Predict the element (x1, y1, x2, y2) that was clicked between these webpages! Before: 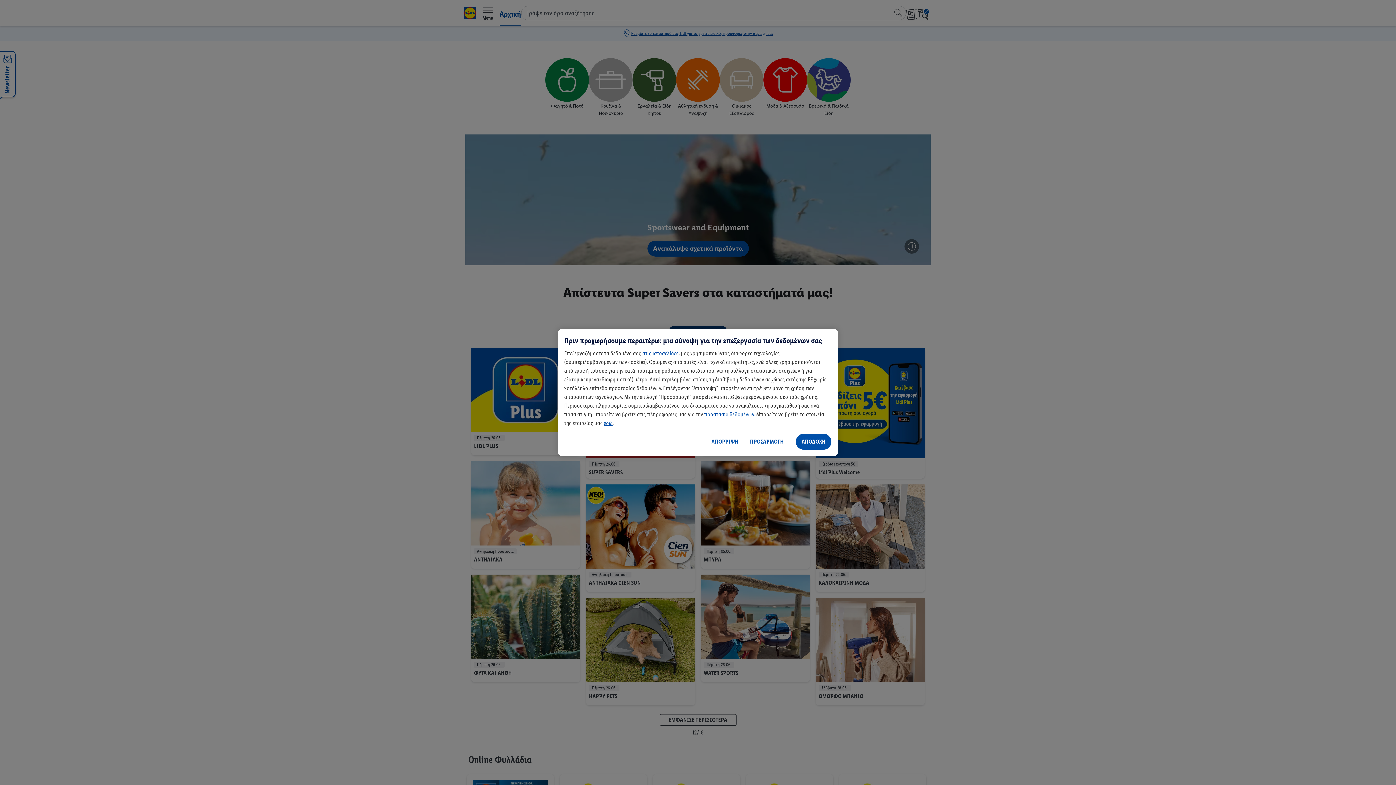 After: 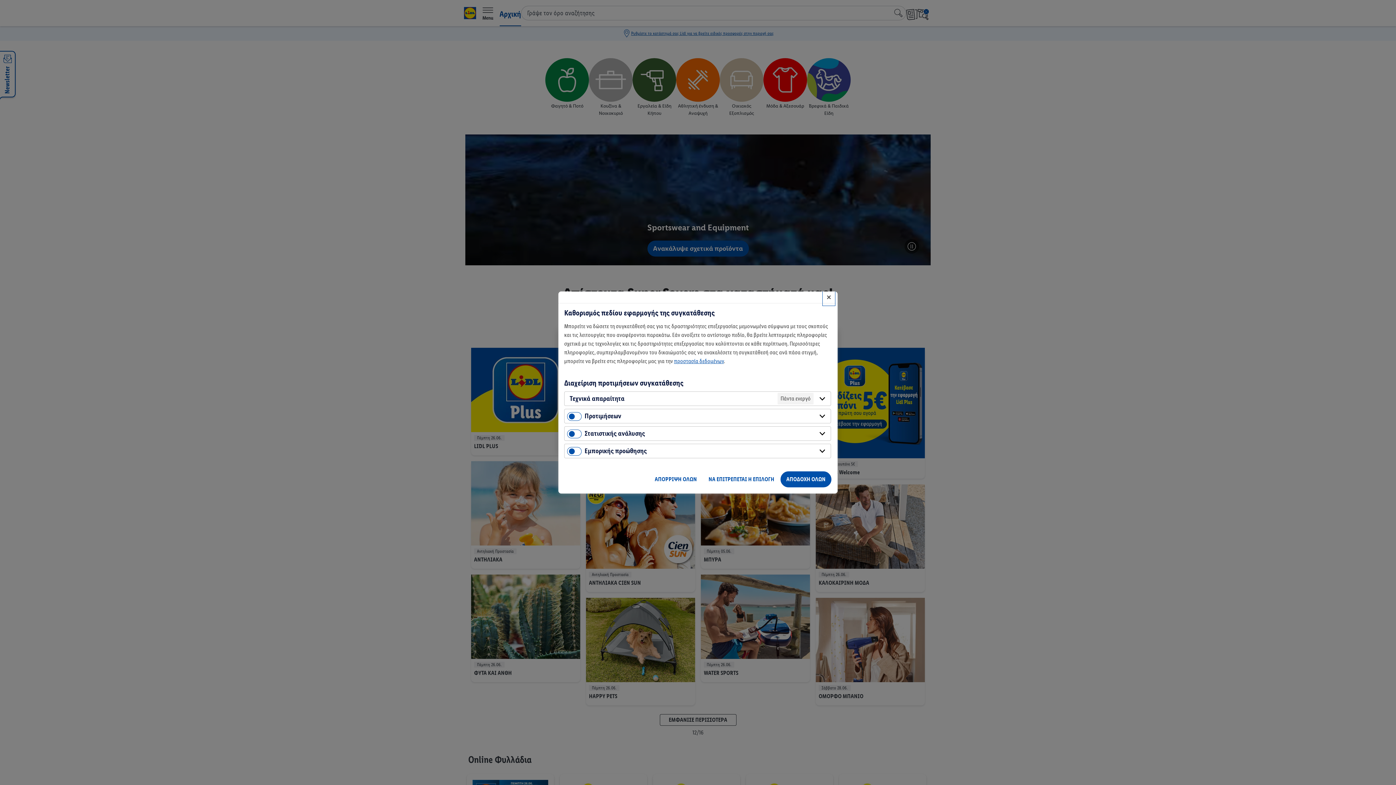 Action: bbox: (744, 433, 789, 450) label: ΠΡΟΣΑΡΜΟΓΗ, Ανοίγει το παράθυρο διαλόγου του κέντρου προτιμήσεων